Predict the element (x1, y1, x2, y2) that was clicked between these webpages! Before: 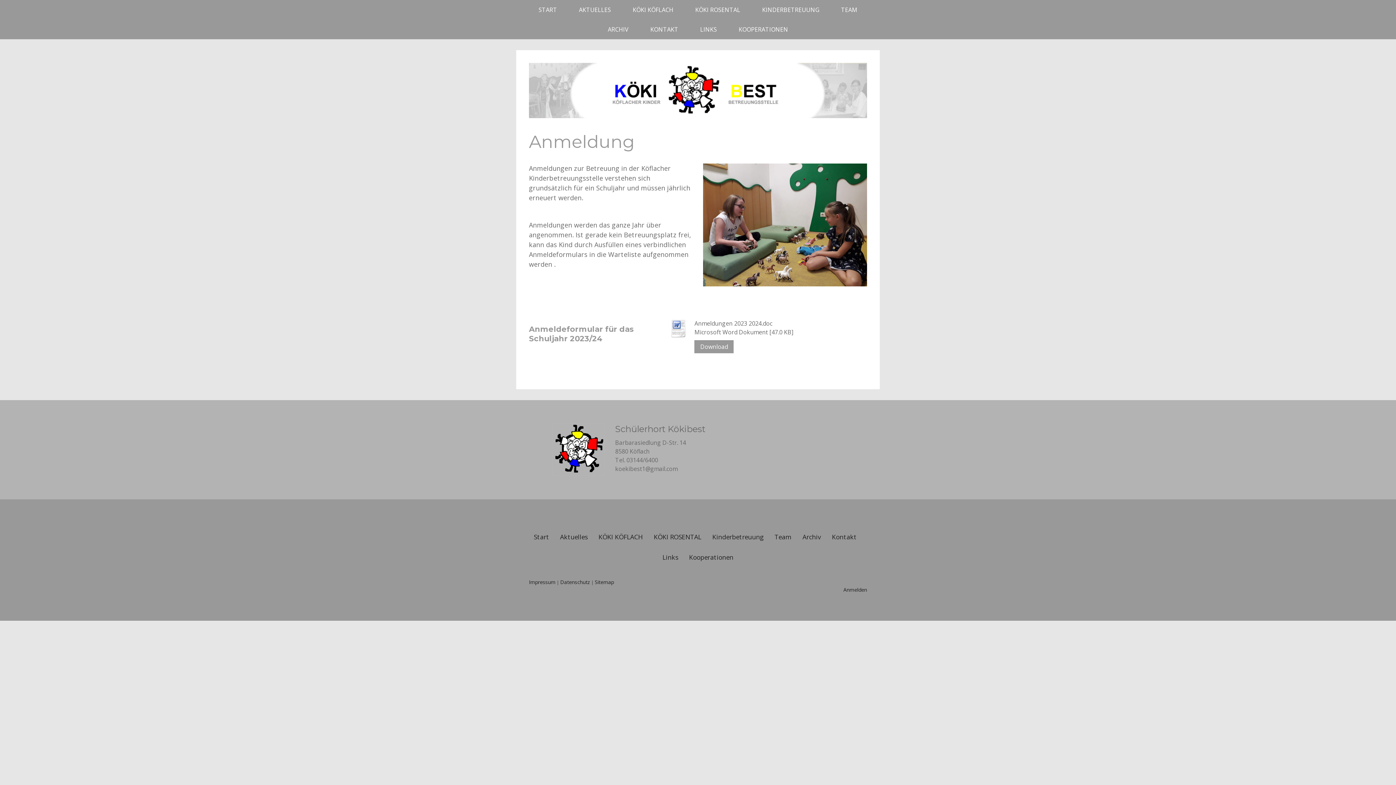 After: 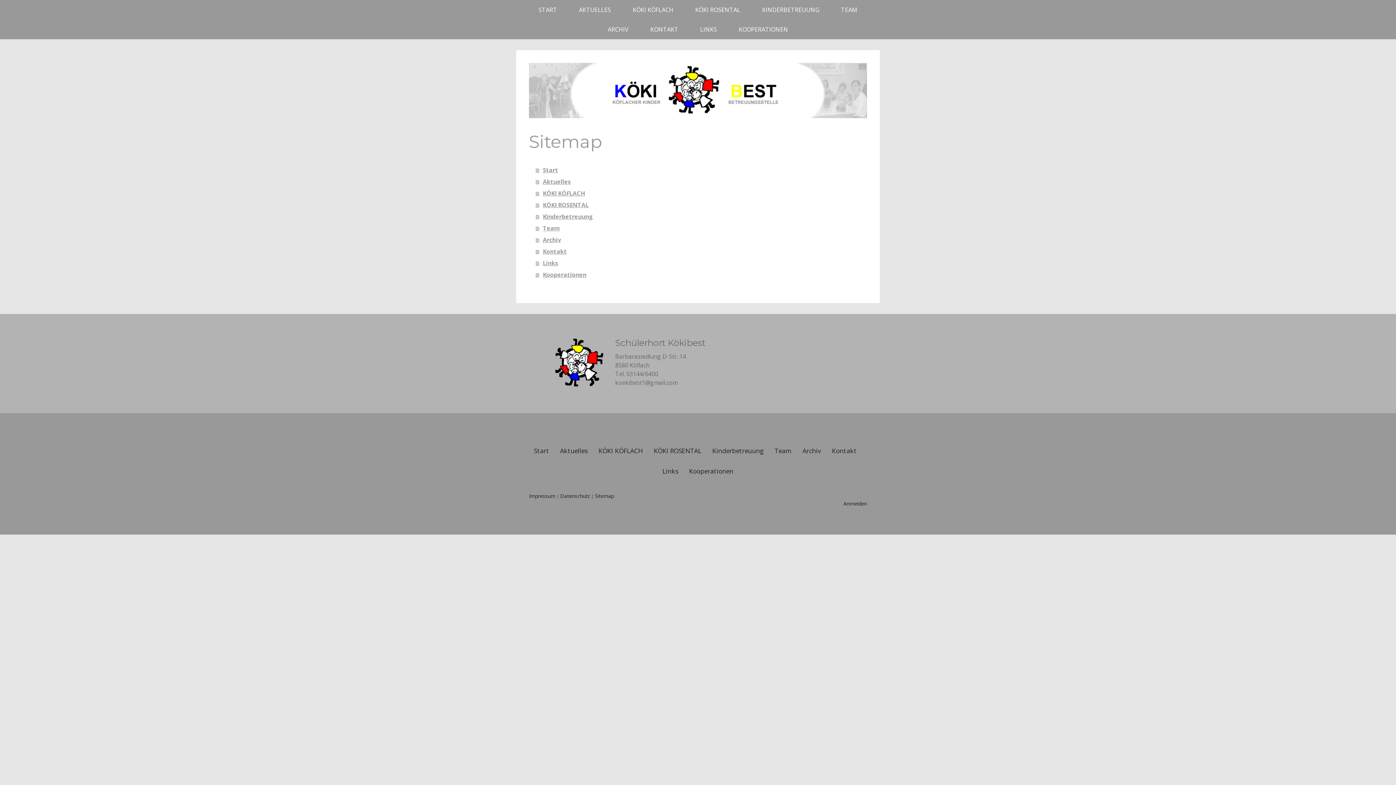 Action: label: Sitemap bbox: (594, 578, 614, 585)